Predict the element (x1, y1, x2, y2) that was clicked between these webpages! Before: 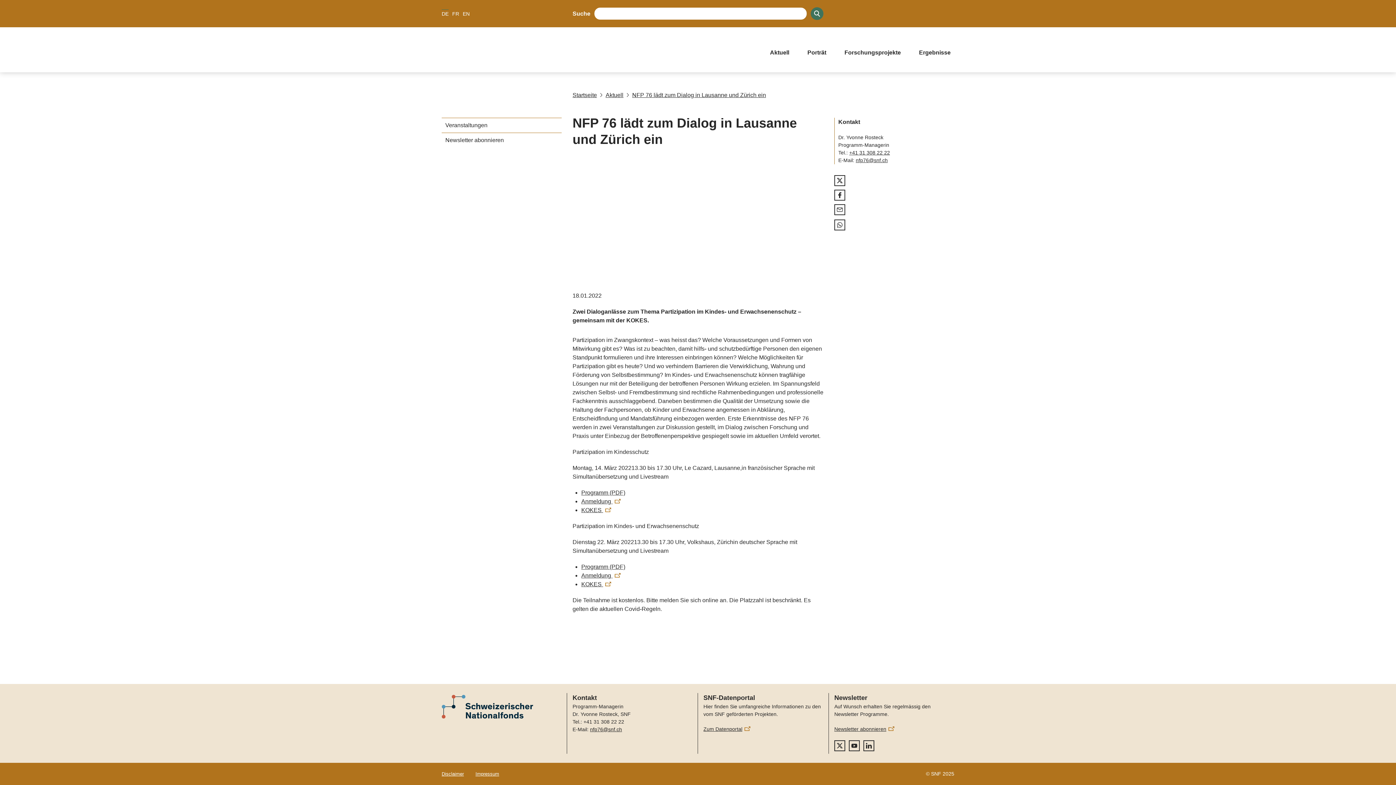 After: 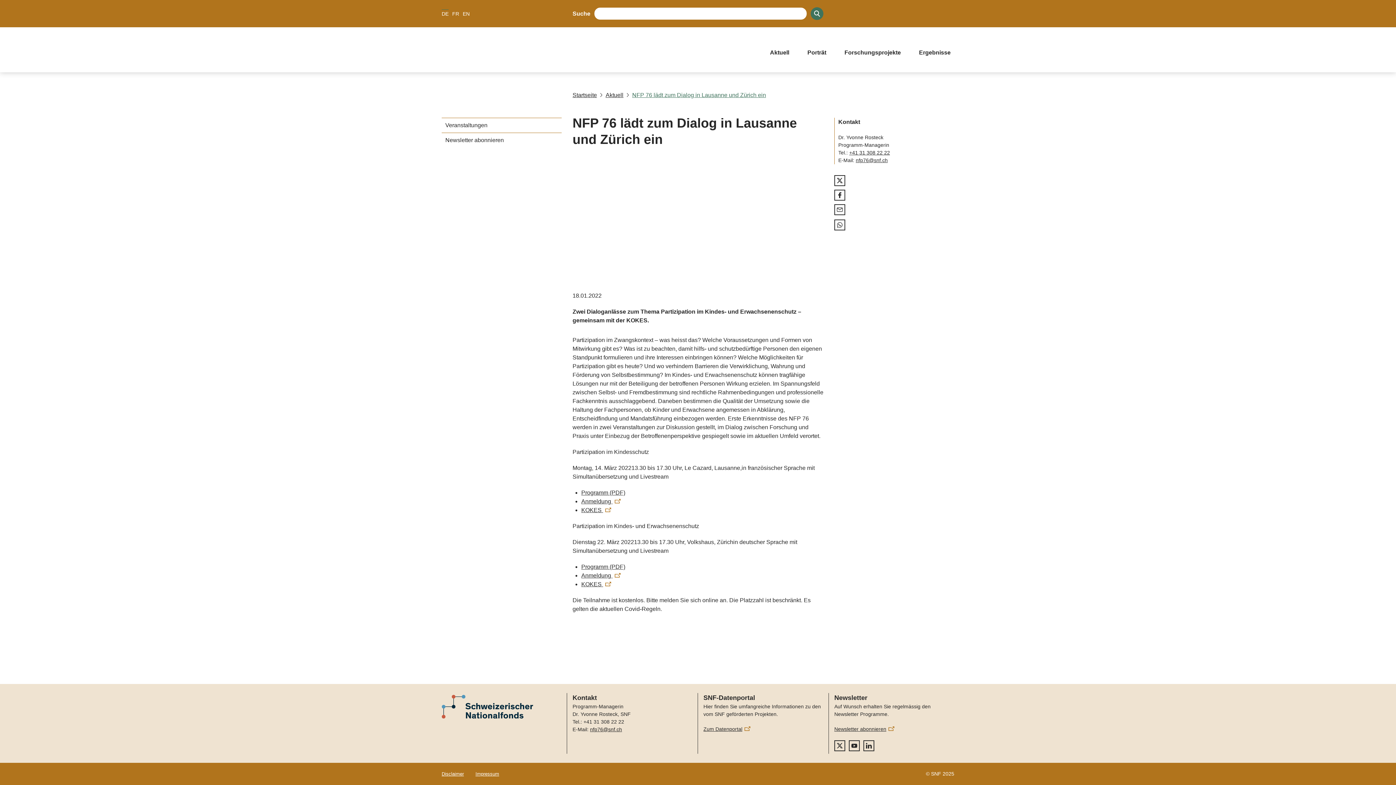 Action: label: NFP 76 lädt zum Dialog in Lausanne und Zürich ein bbox: (623, 90, 766, 99)